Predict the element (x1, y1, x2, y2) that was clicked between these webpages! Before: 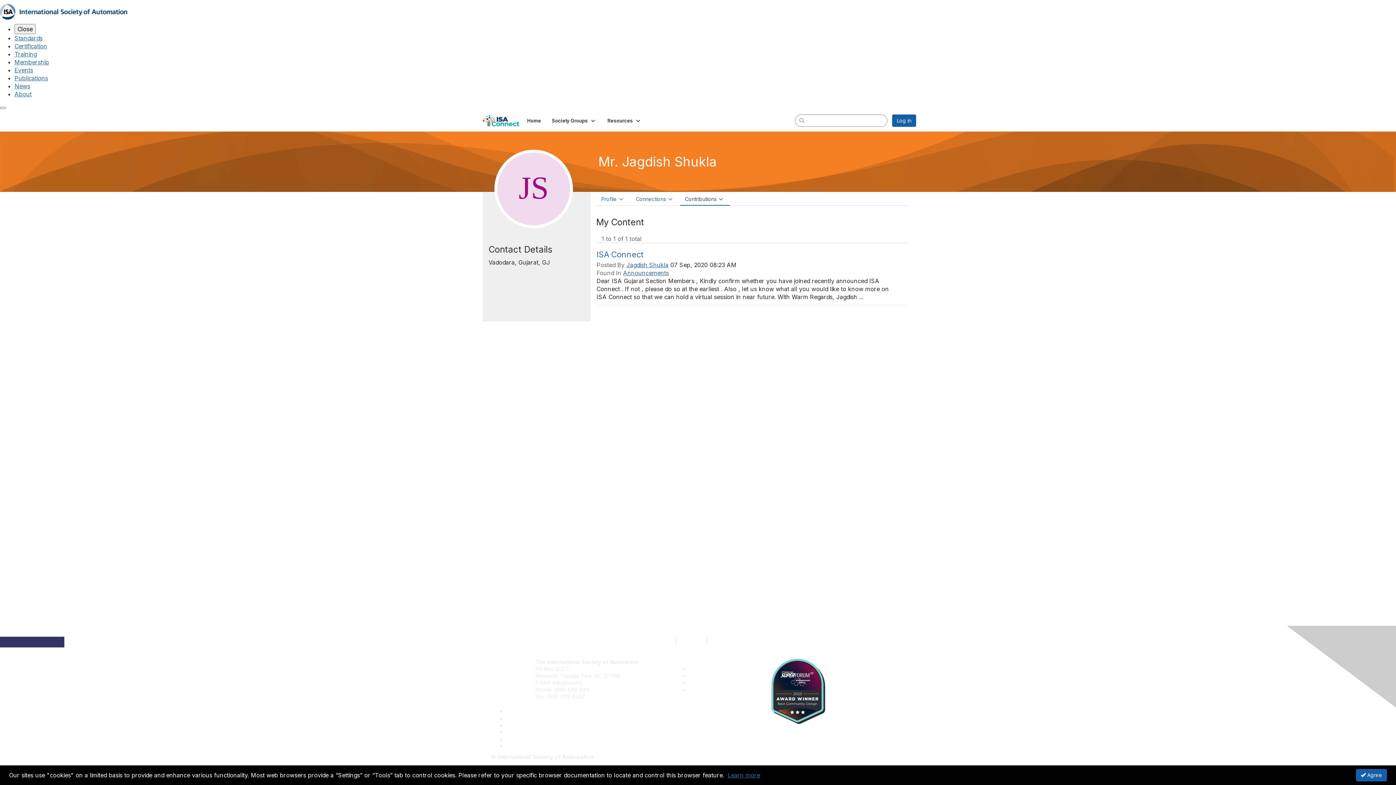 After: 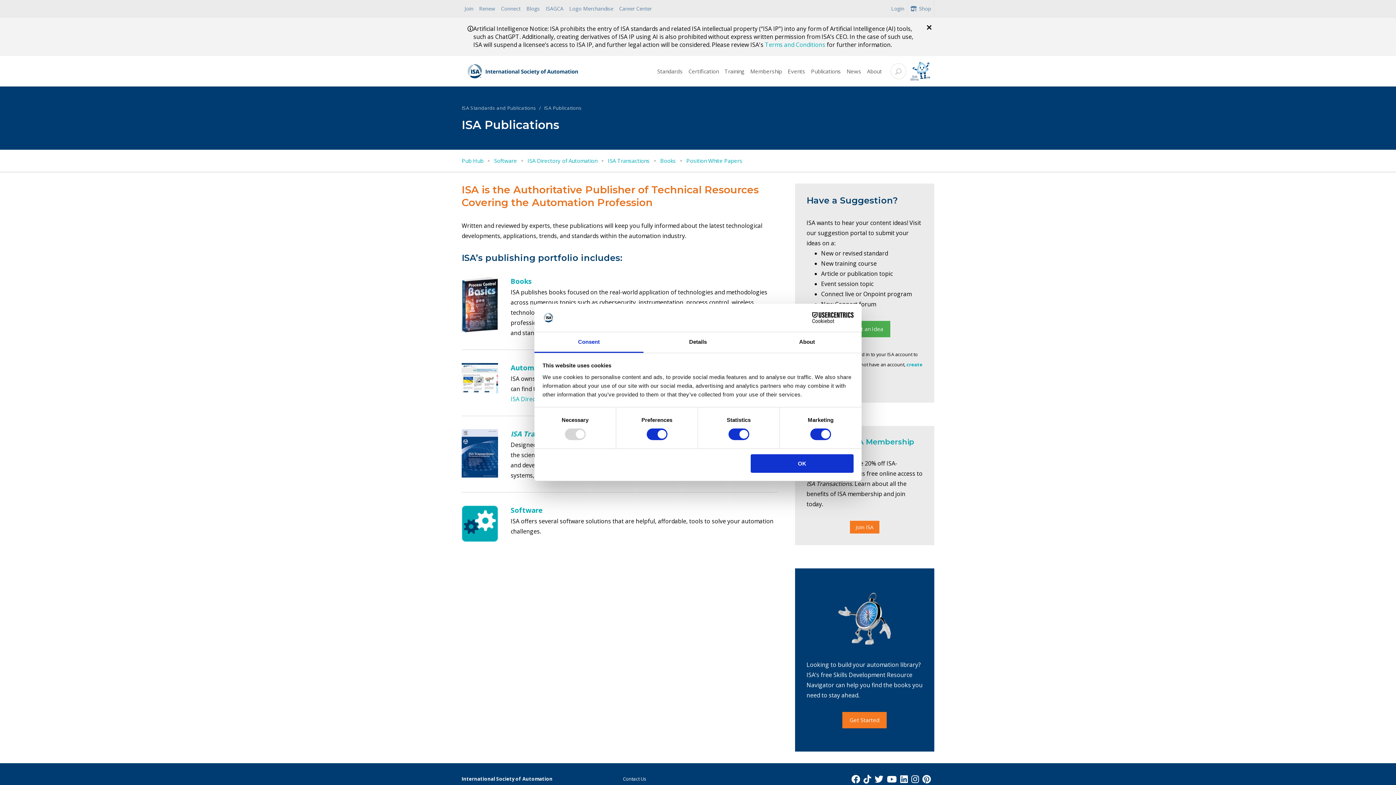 Action: label: Publications bbox: (14, 74, 48, 81)